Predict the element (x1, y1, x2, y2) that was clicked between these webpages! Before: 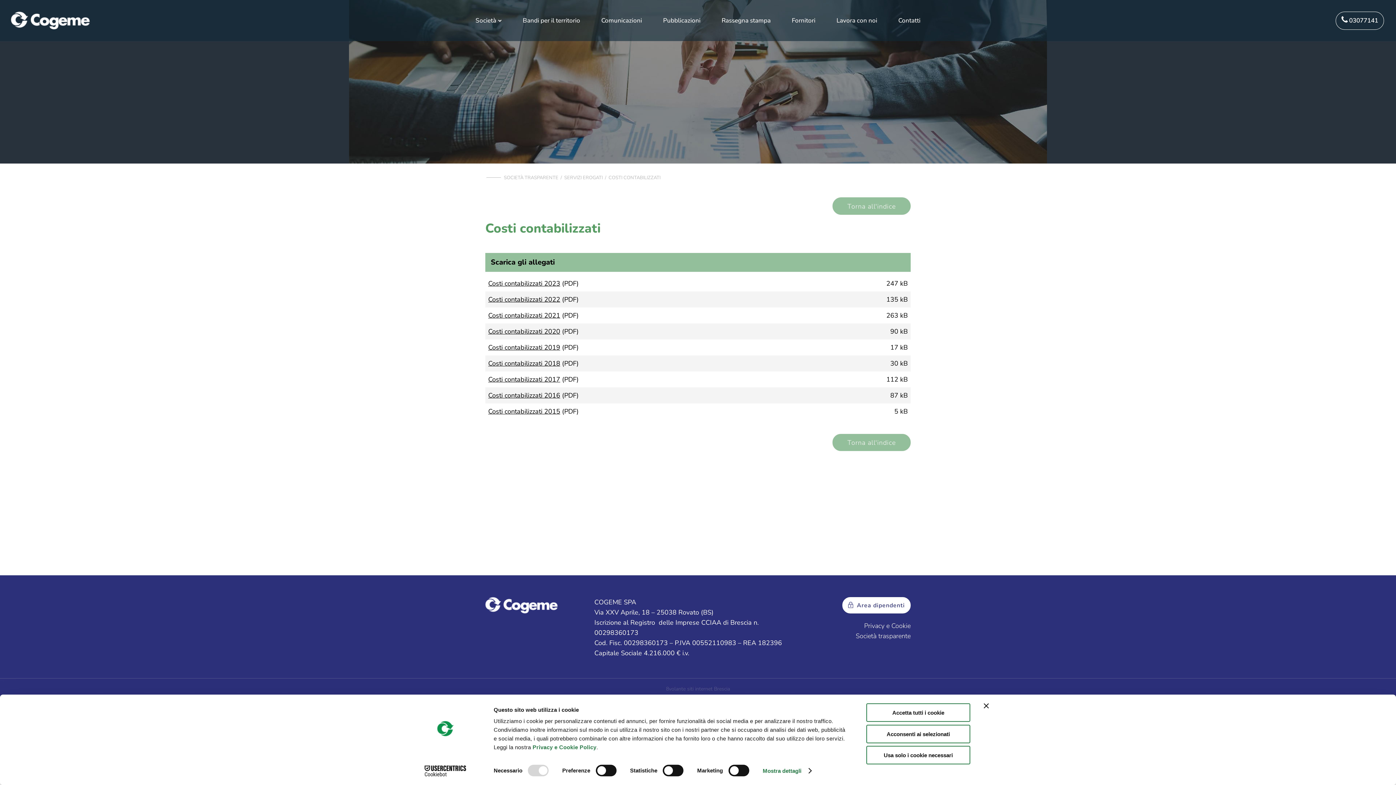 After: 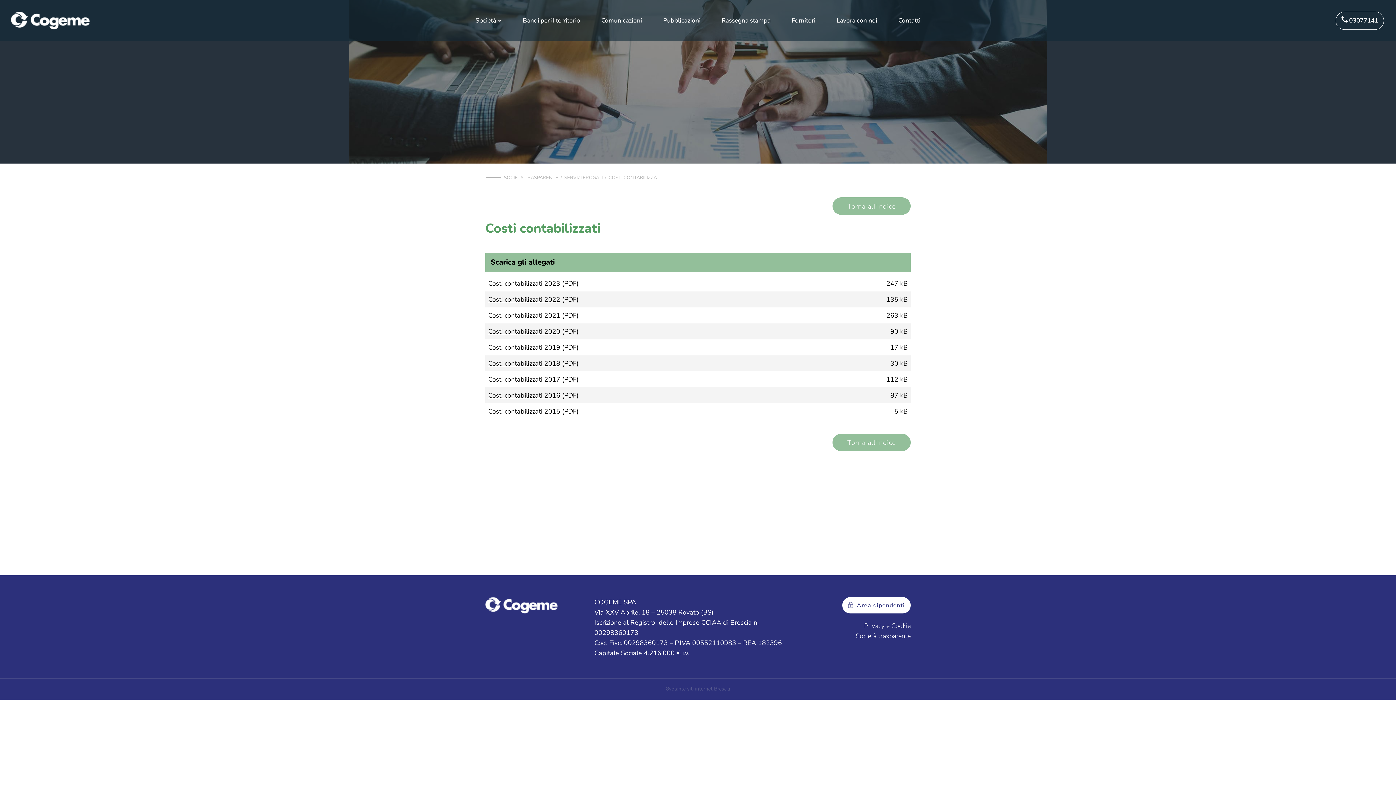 Action: label: Accetta tutti i cookie bbox: (866, 703, 970, 722)